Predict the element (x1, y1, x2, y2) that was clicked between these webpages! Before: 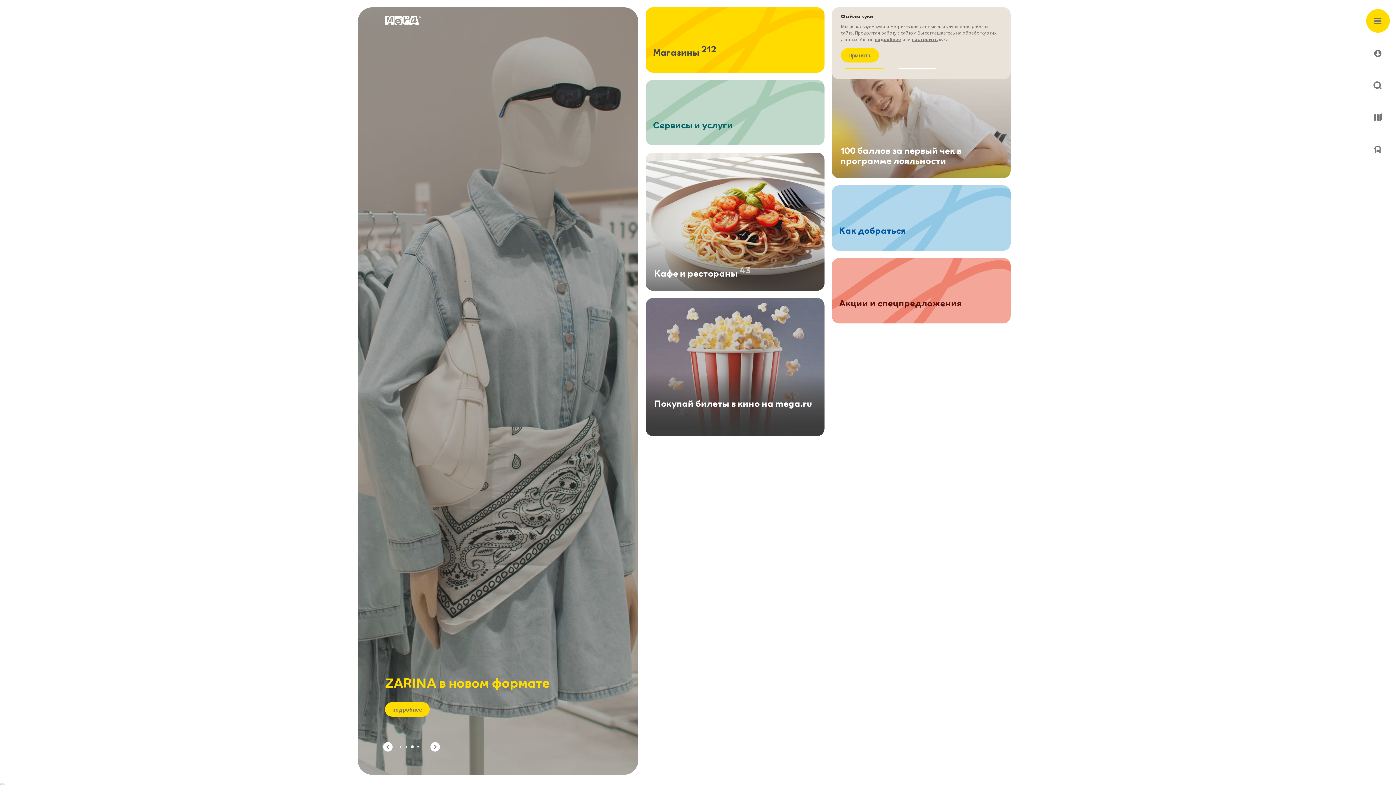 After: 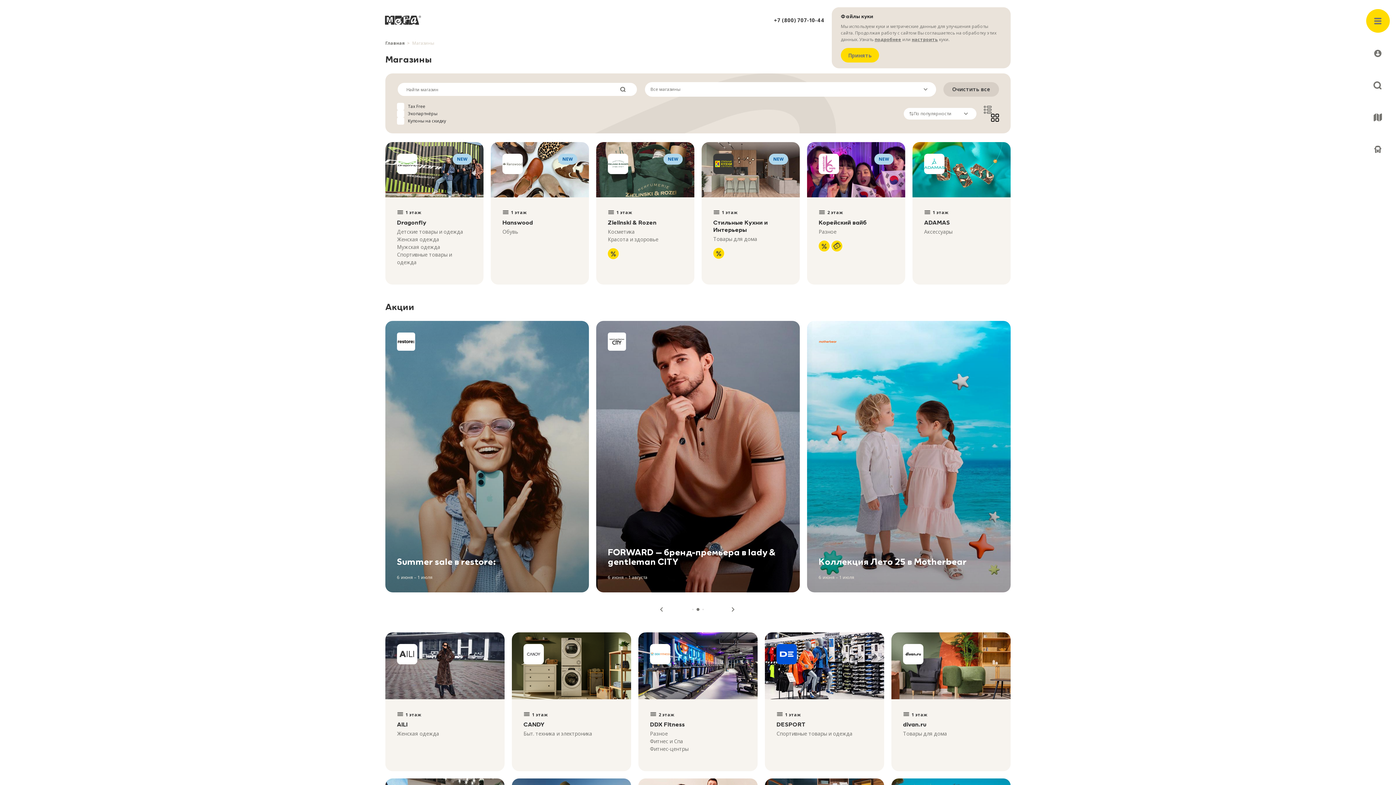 Action: bbox: (653, 48, 716, 58) label: Магазины 212